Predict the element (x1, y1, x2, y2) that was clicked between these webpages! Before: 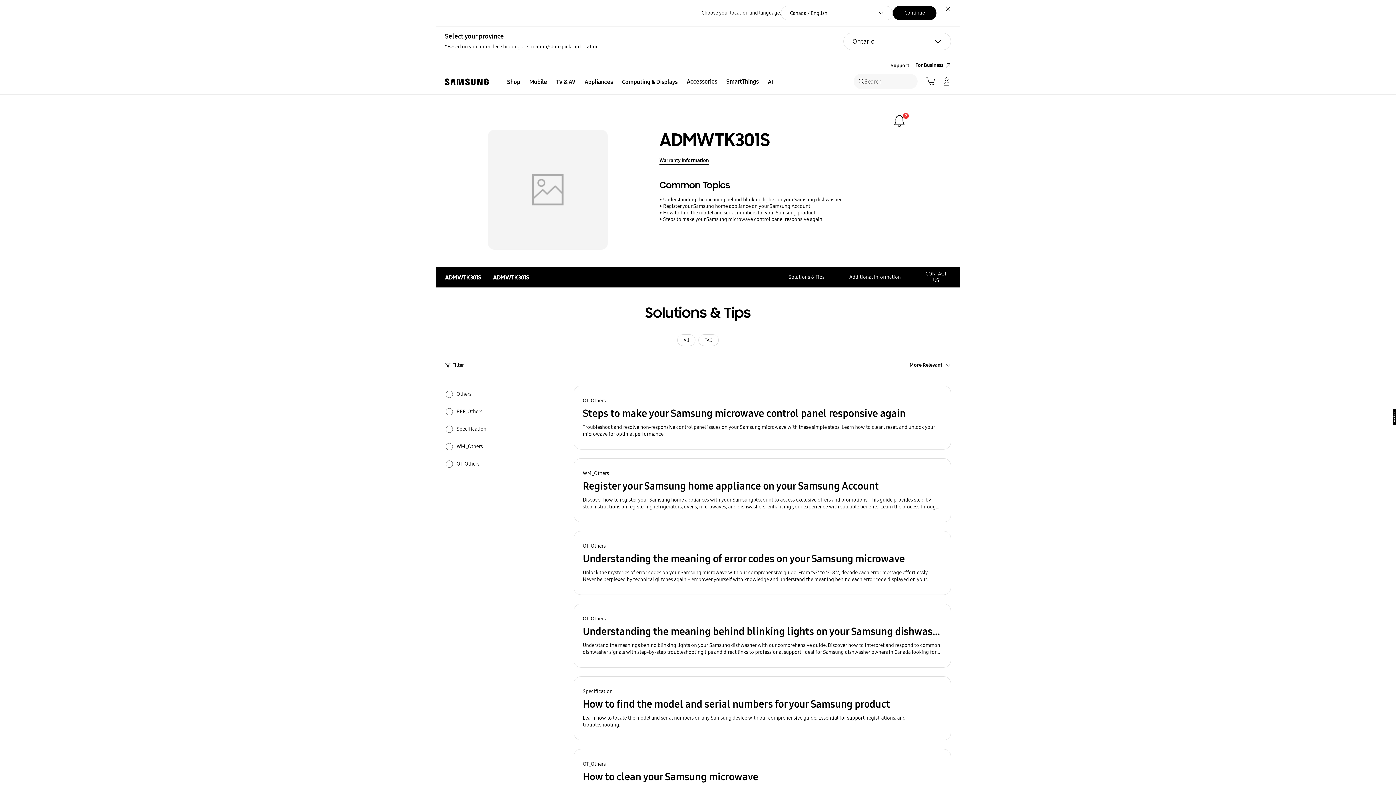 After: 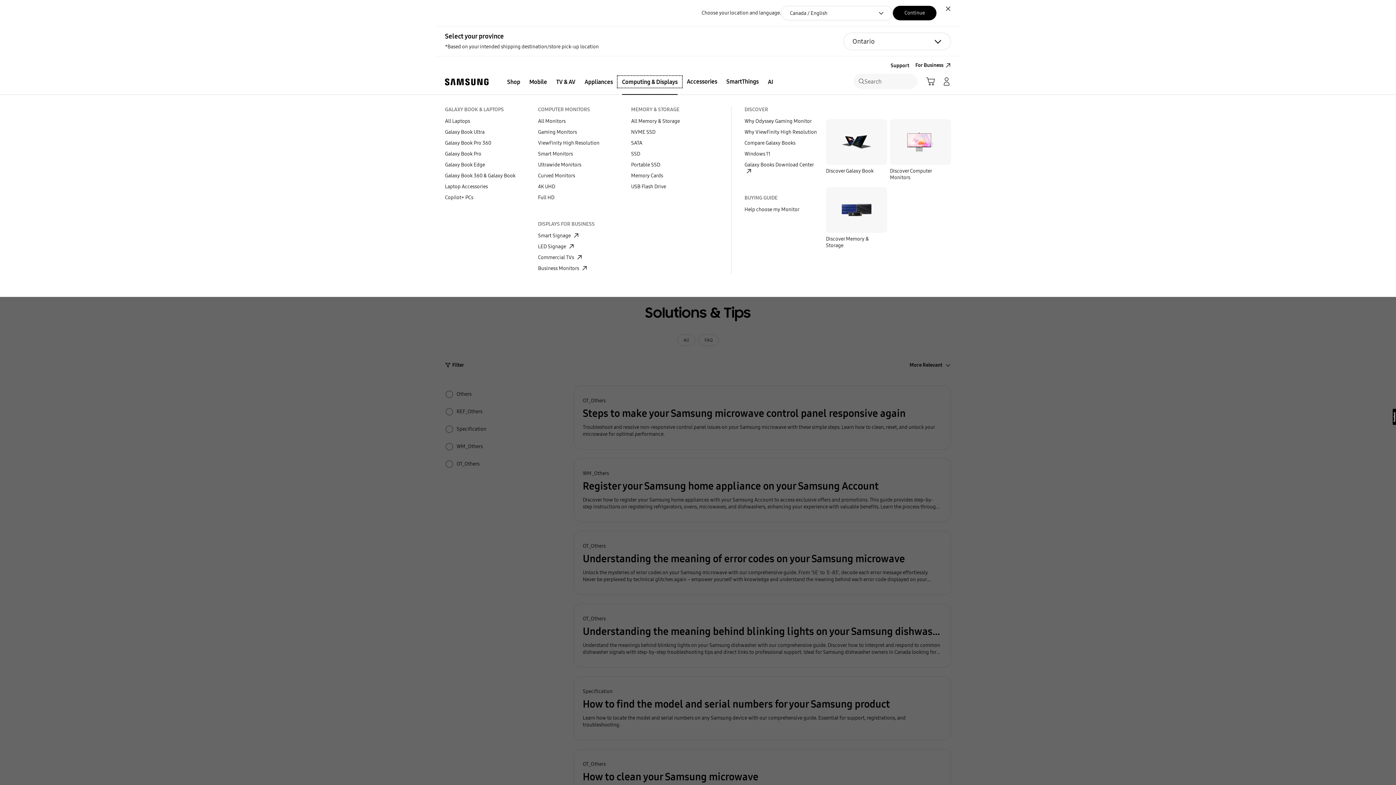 Action: label: Computing & Displays bbox: (617, 76, 682, 87)